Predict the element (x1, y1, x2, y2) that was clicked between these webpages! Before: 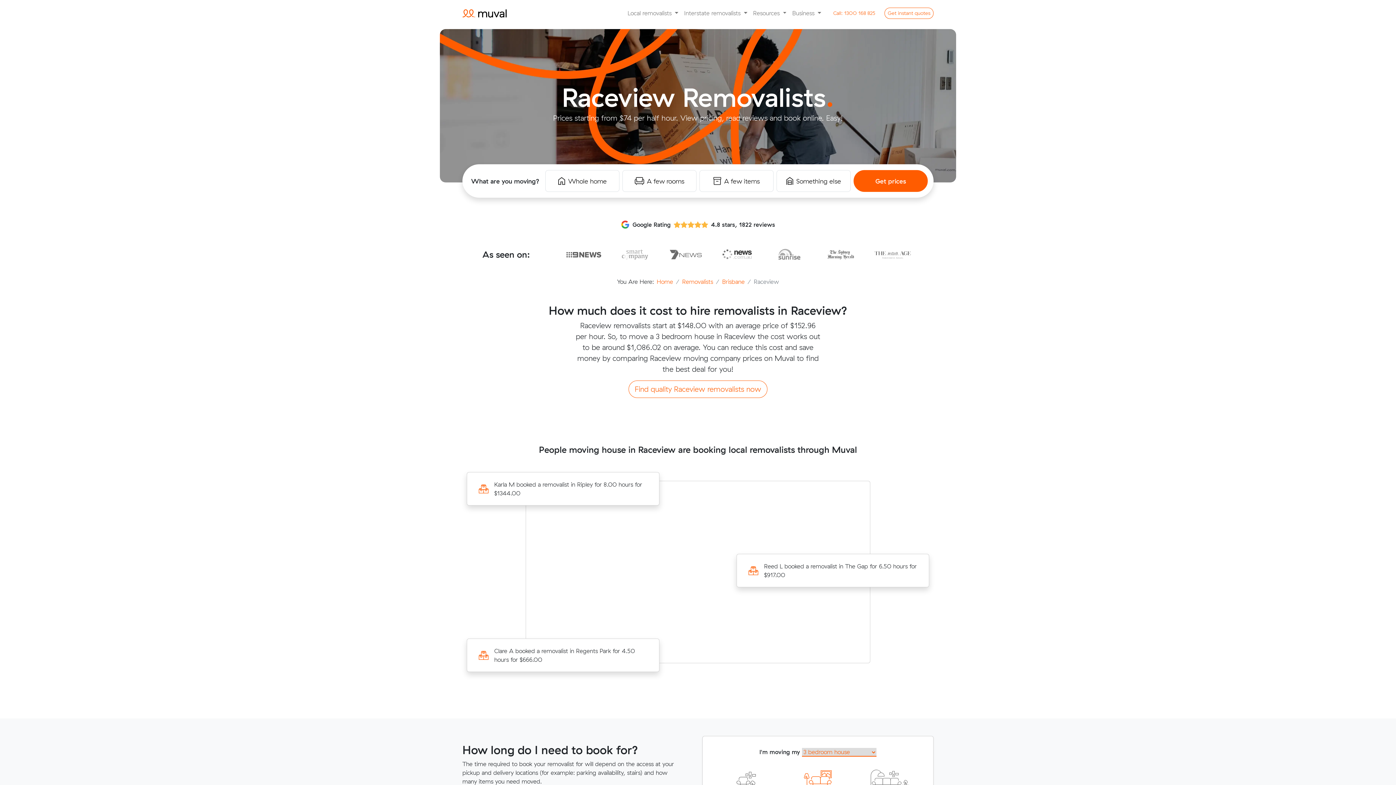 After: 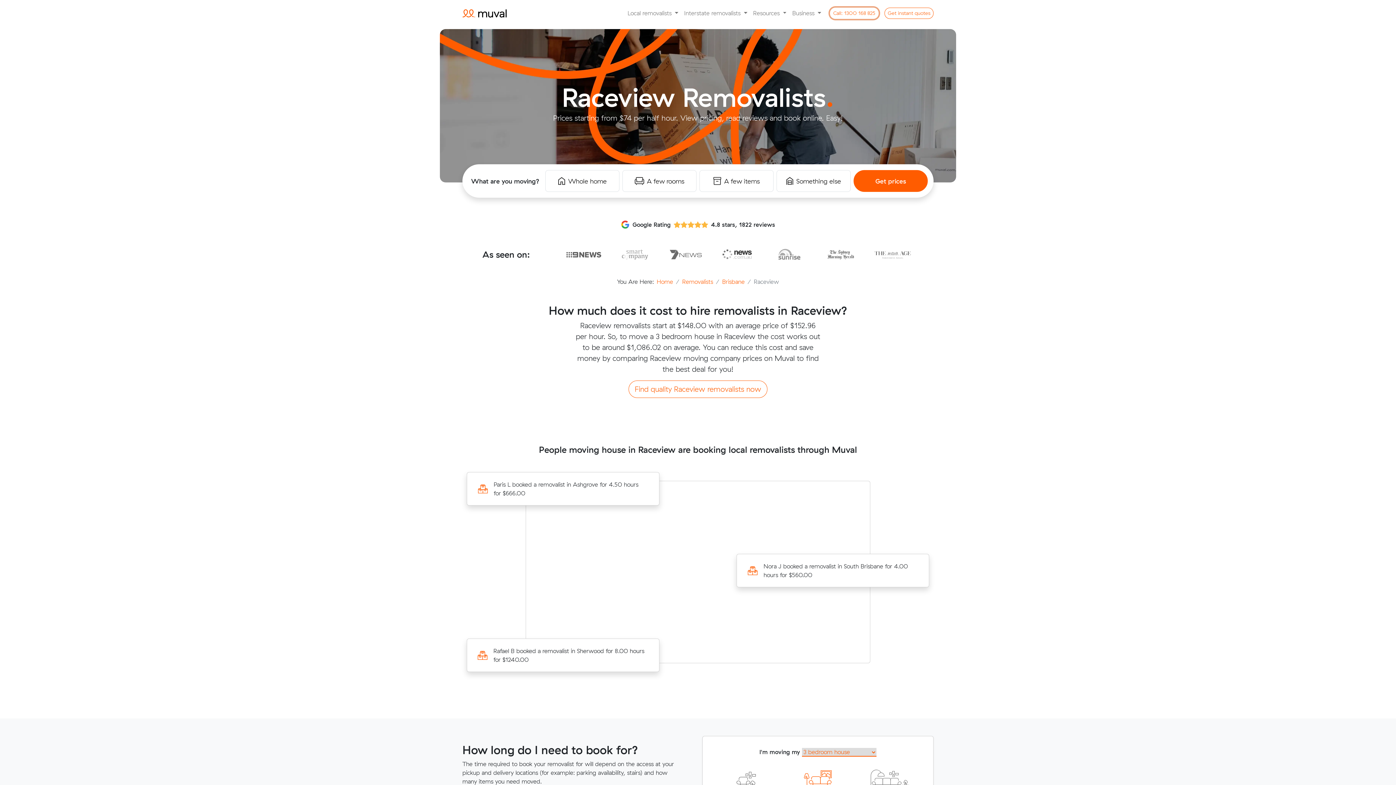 Action: label: Call: 1300 168 825 bbox: (830, 7, 878, 18)